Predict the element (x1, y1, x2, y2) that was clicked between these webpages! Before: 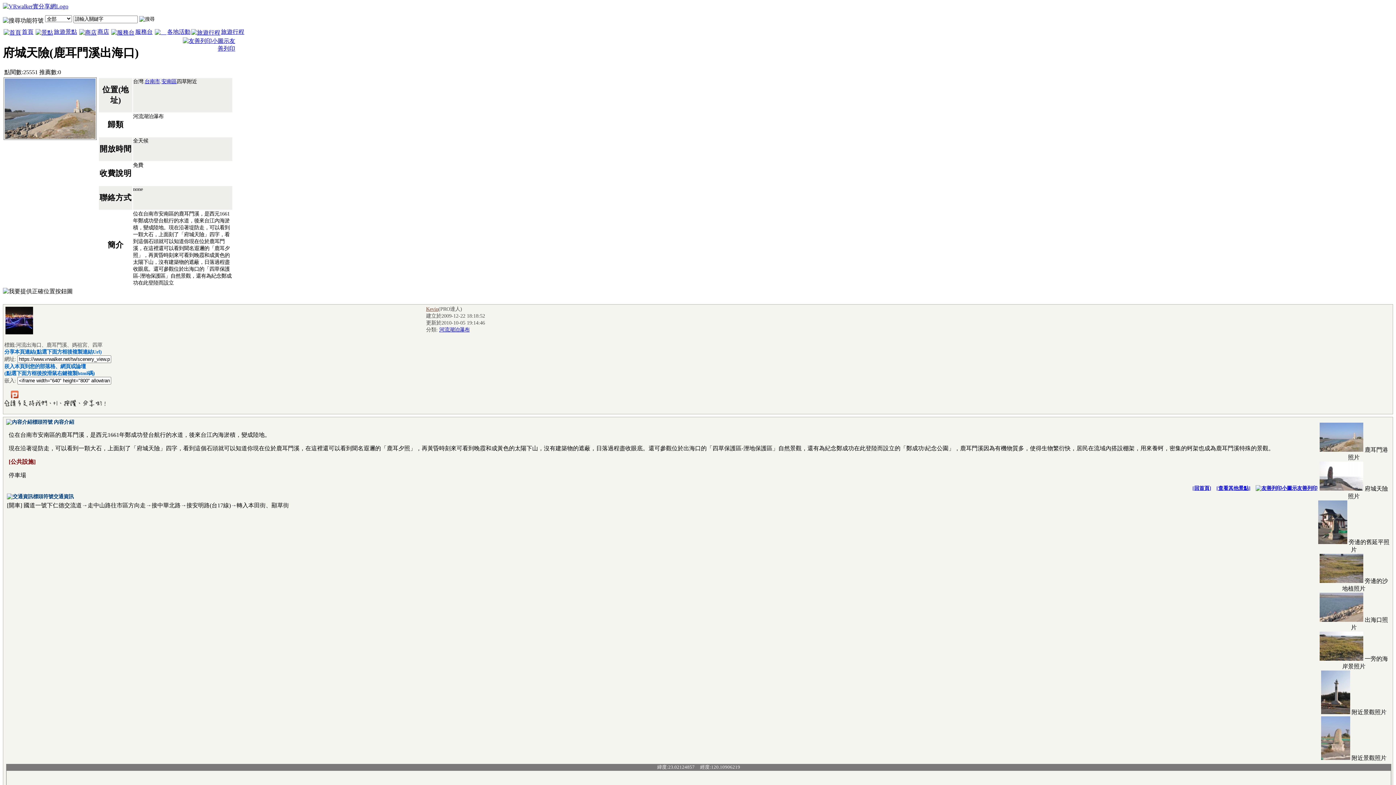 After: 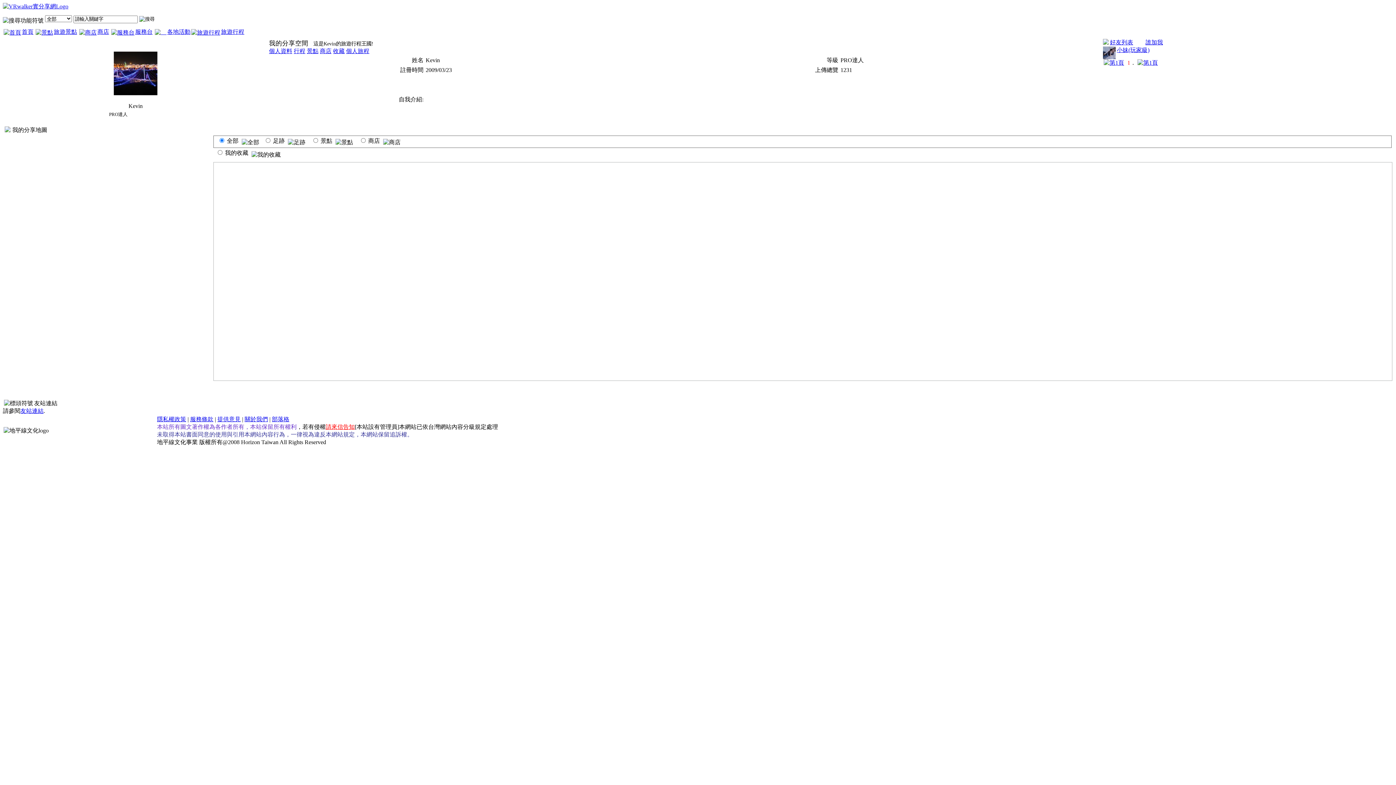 Action: bbox: (4, 305, 34, 311)